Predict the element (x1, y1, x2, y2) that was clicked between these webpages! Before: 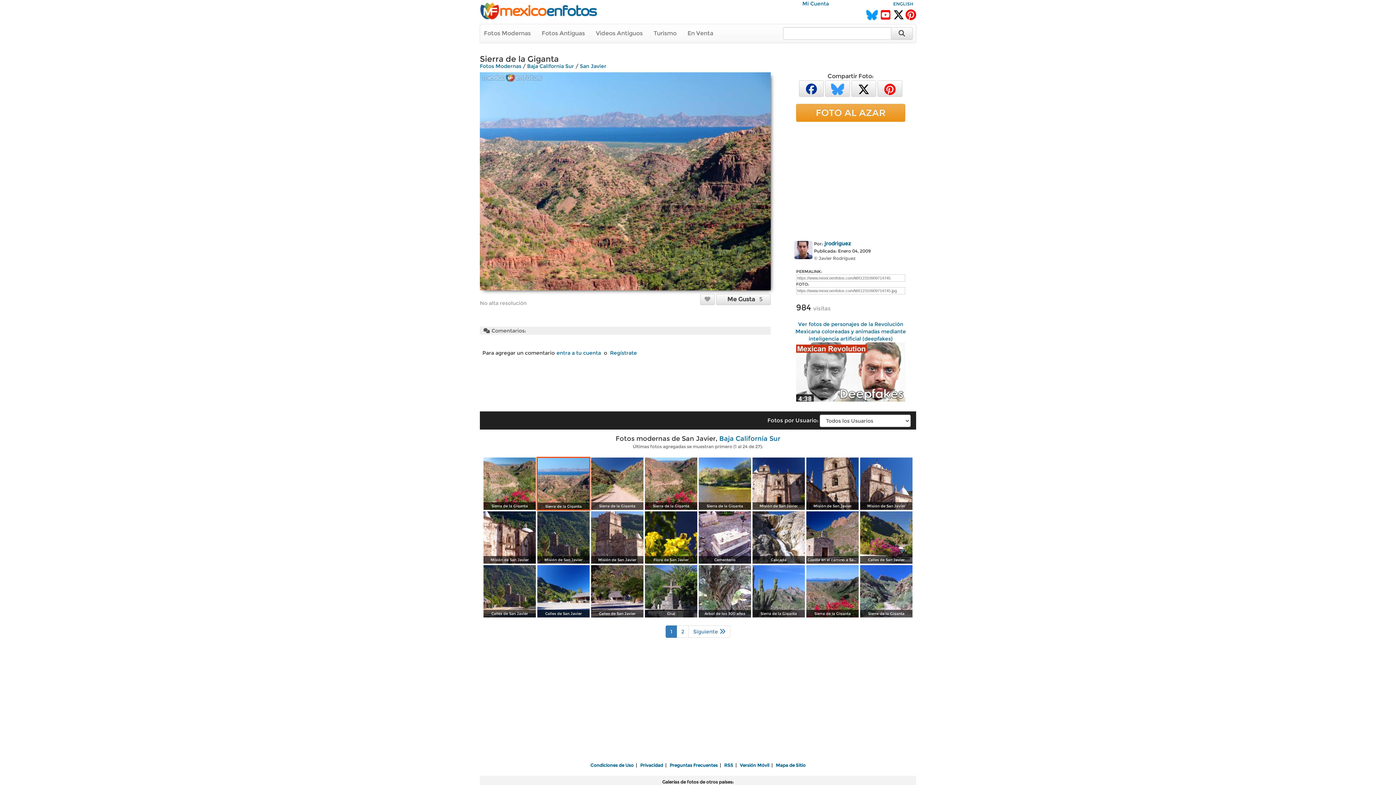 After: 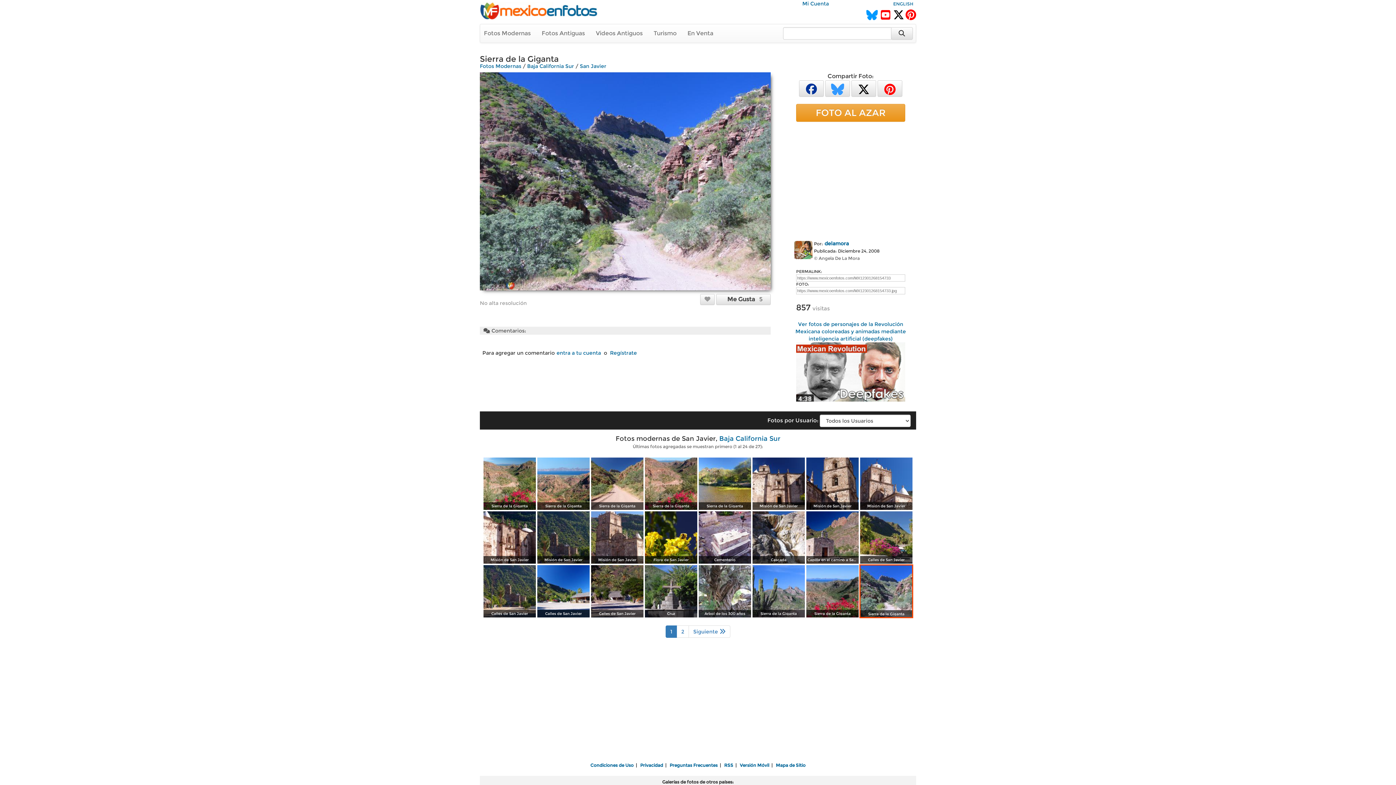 Action: bbox: (860, 588, 914, 595)